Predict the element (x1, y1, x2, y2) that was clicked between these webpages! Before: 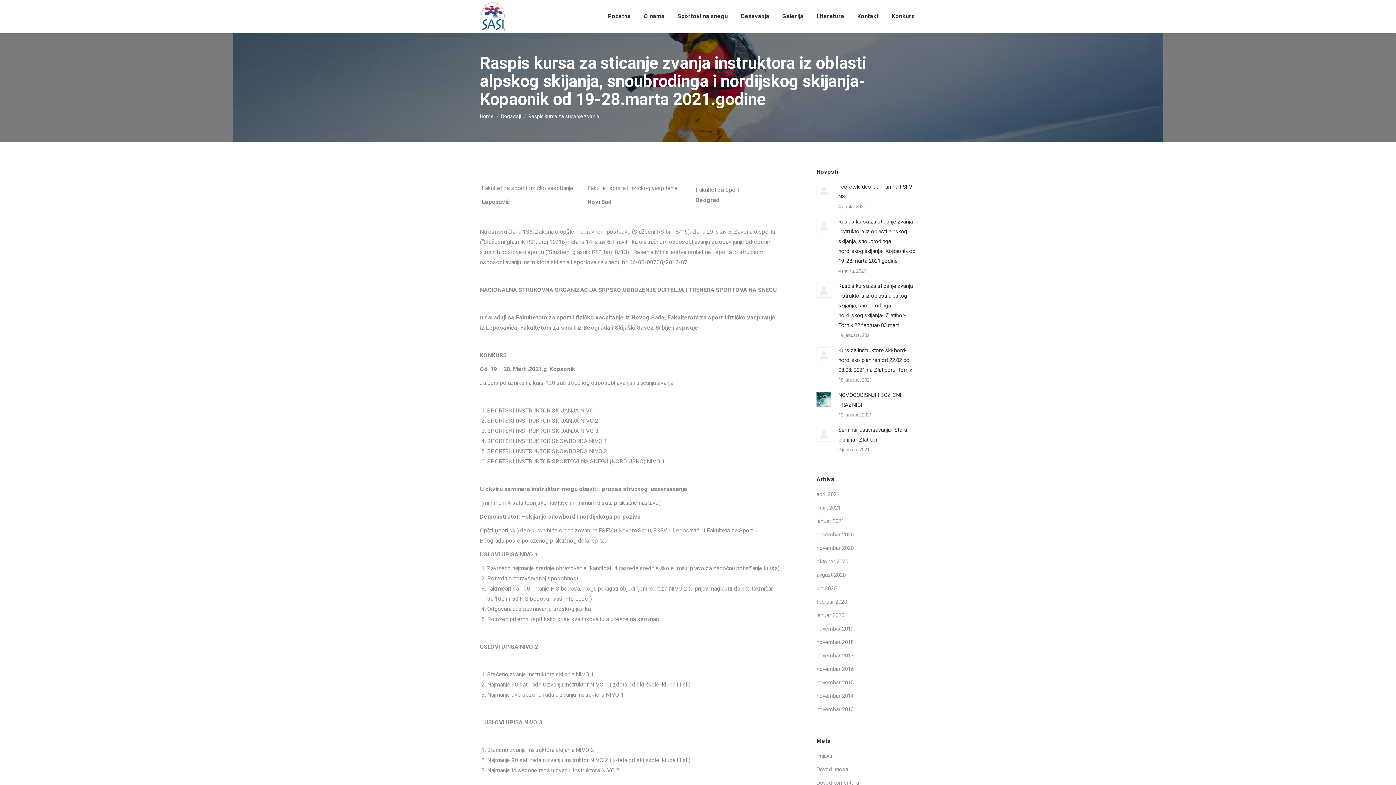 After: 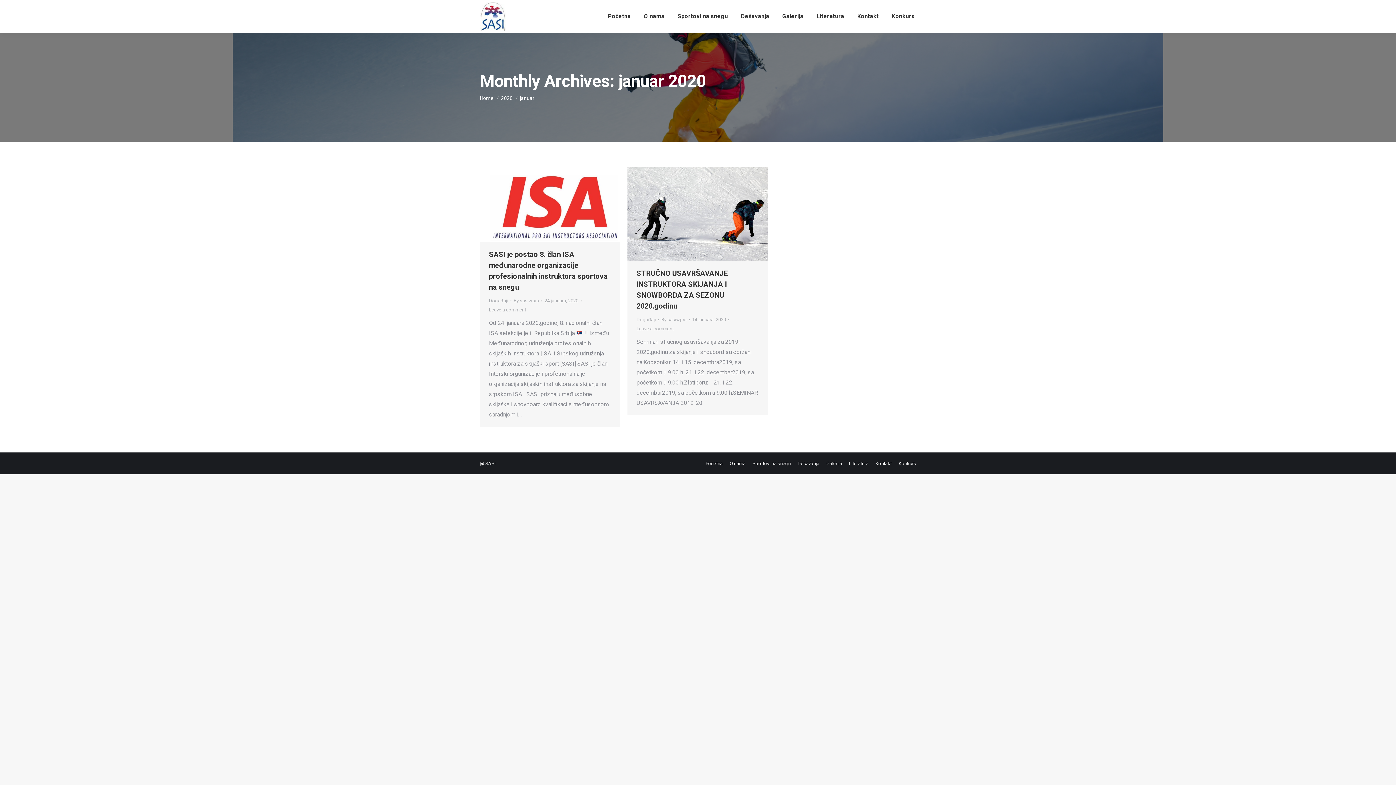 Action: bbox: (816, 610, 844, 620) label: januar 2020